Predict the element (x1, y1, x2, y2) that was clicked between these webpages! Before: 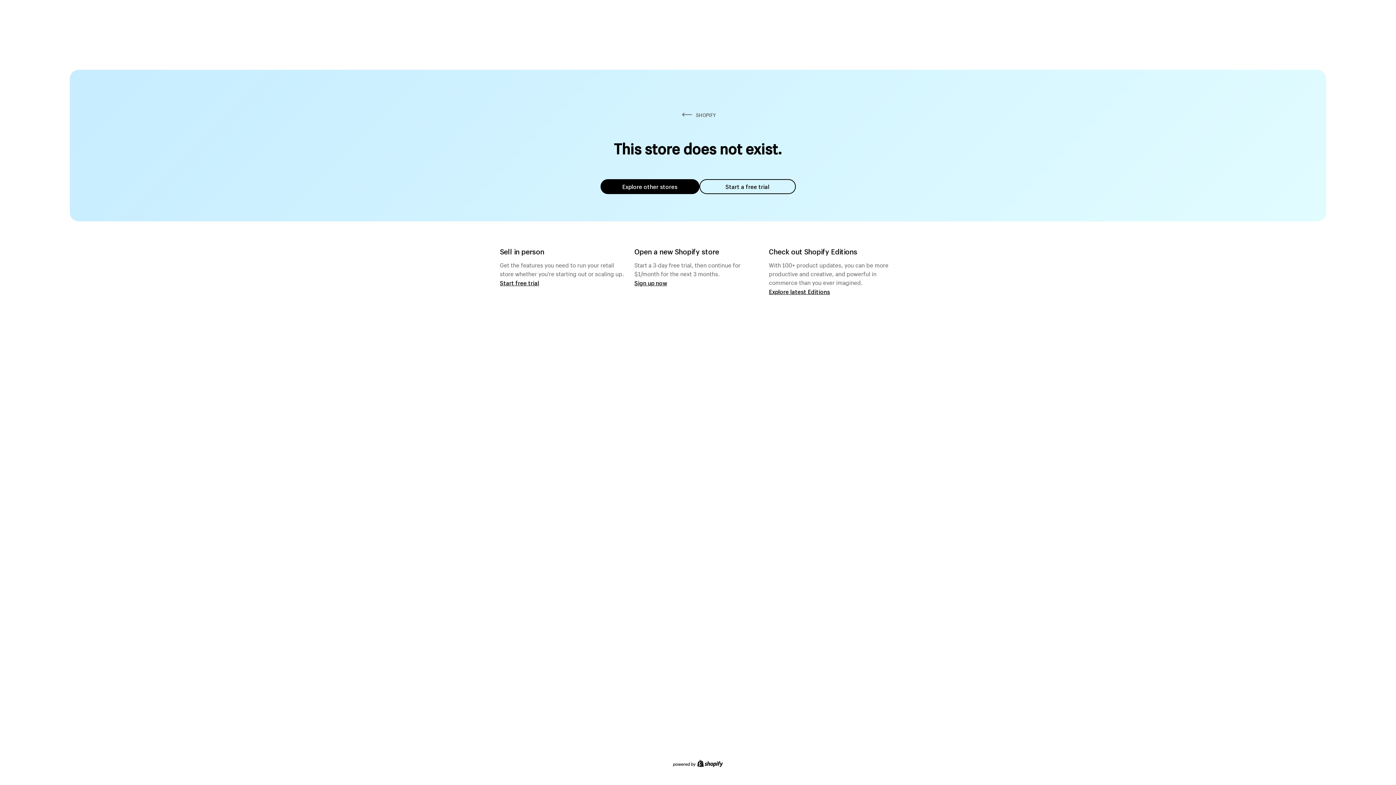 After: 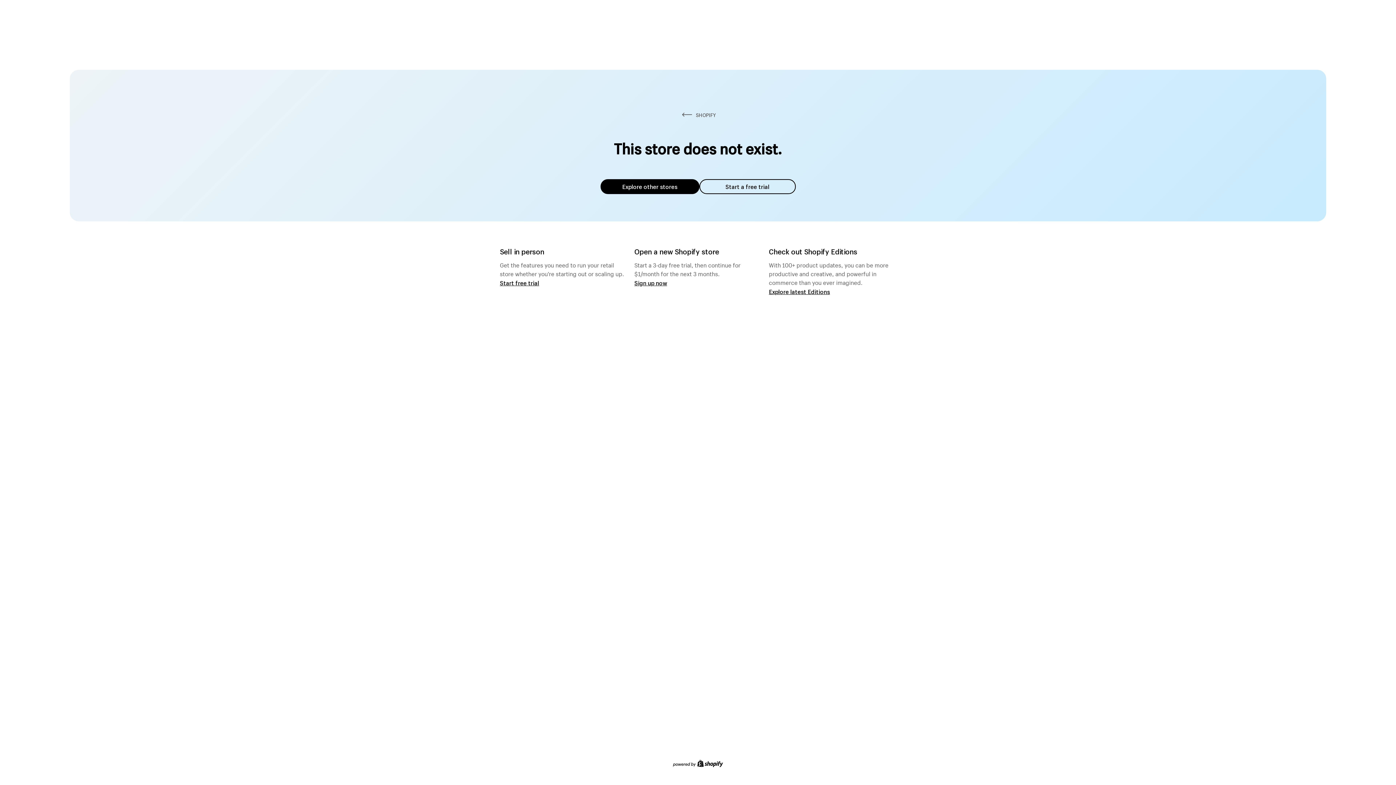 Action: bbox: (699, 179, 795, 194) label: Start a free trial